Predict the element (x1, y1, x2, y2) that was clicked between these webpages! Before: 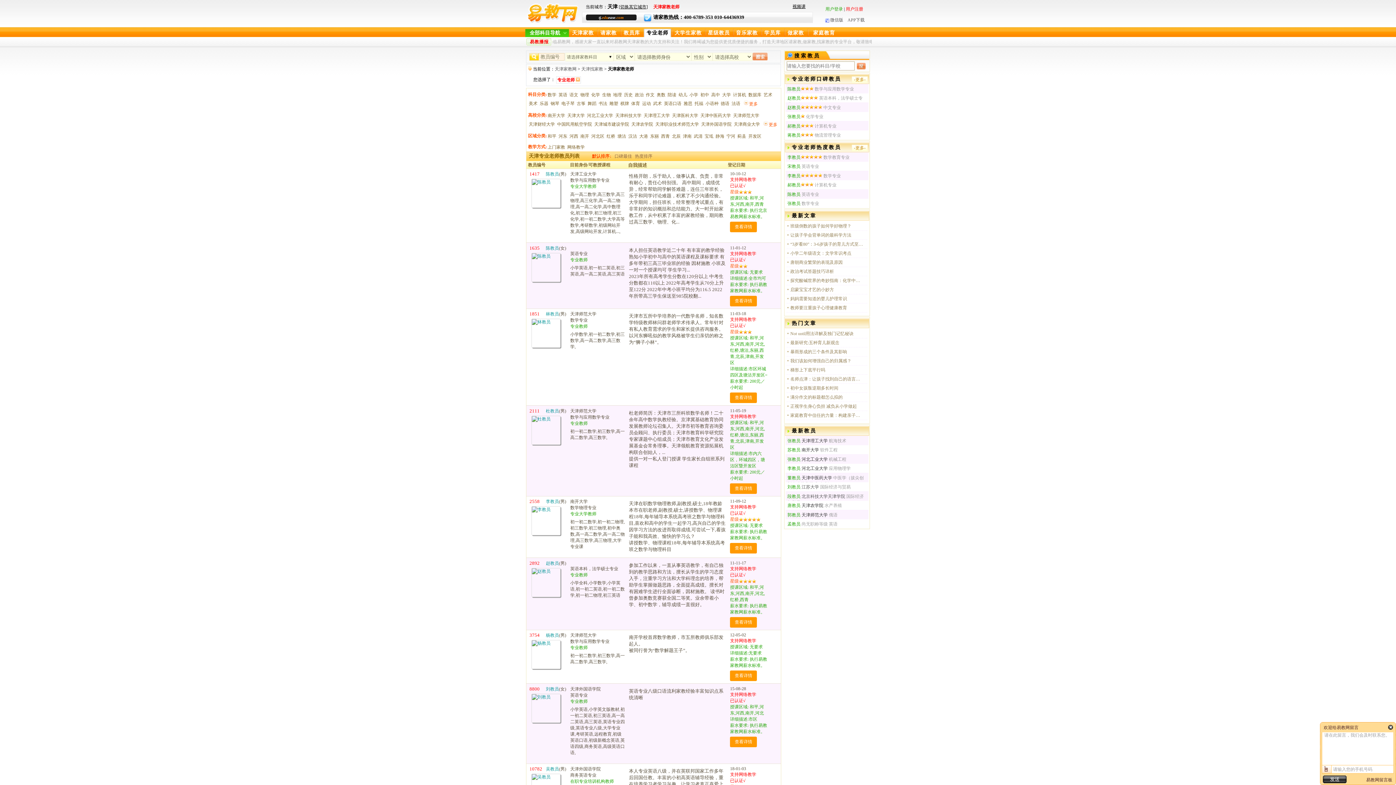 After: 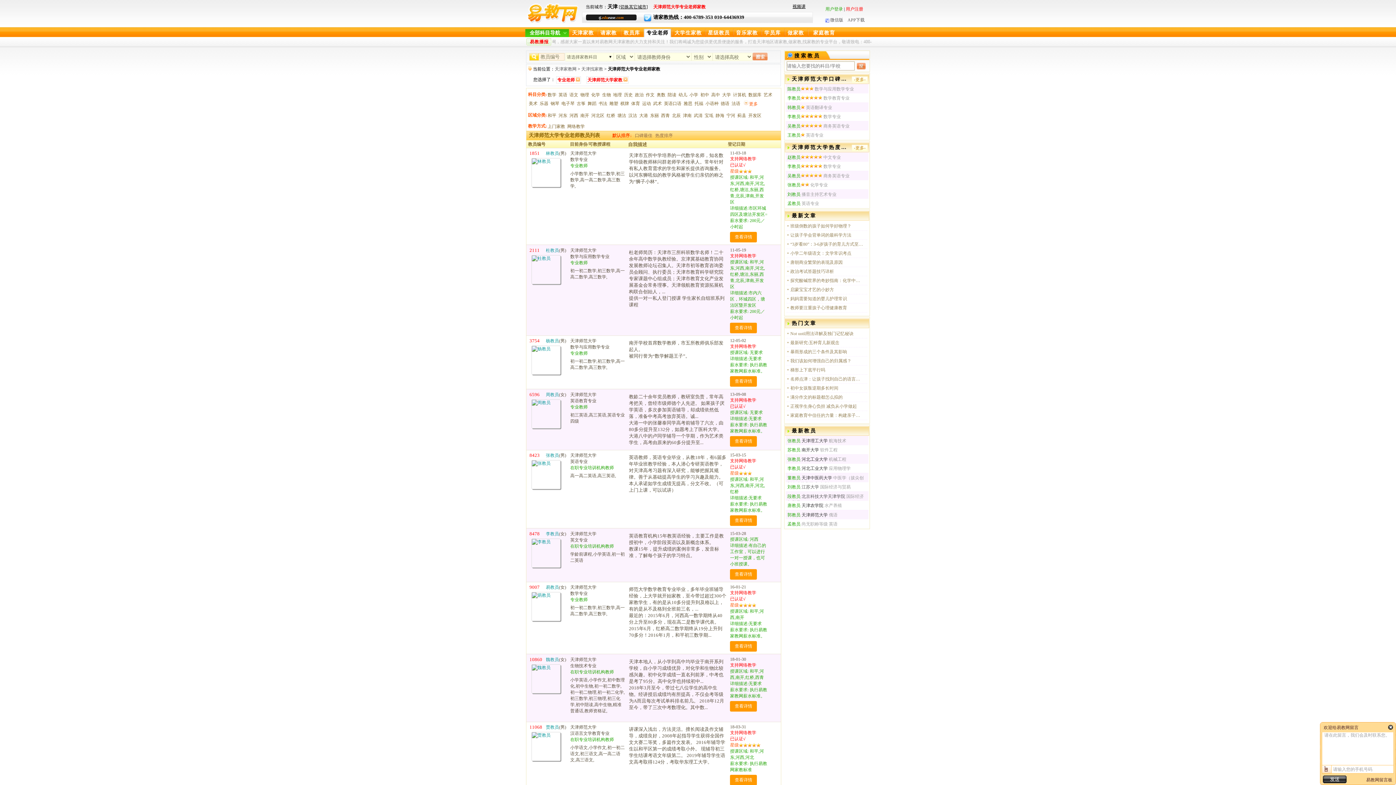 Action: bbox: (732, 111, 760, 120) label: 天津师范大学